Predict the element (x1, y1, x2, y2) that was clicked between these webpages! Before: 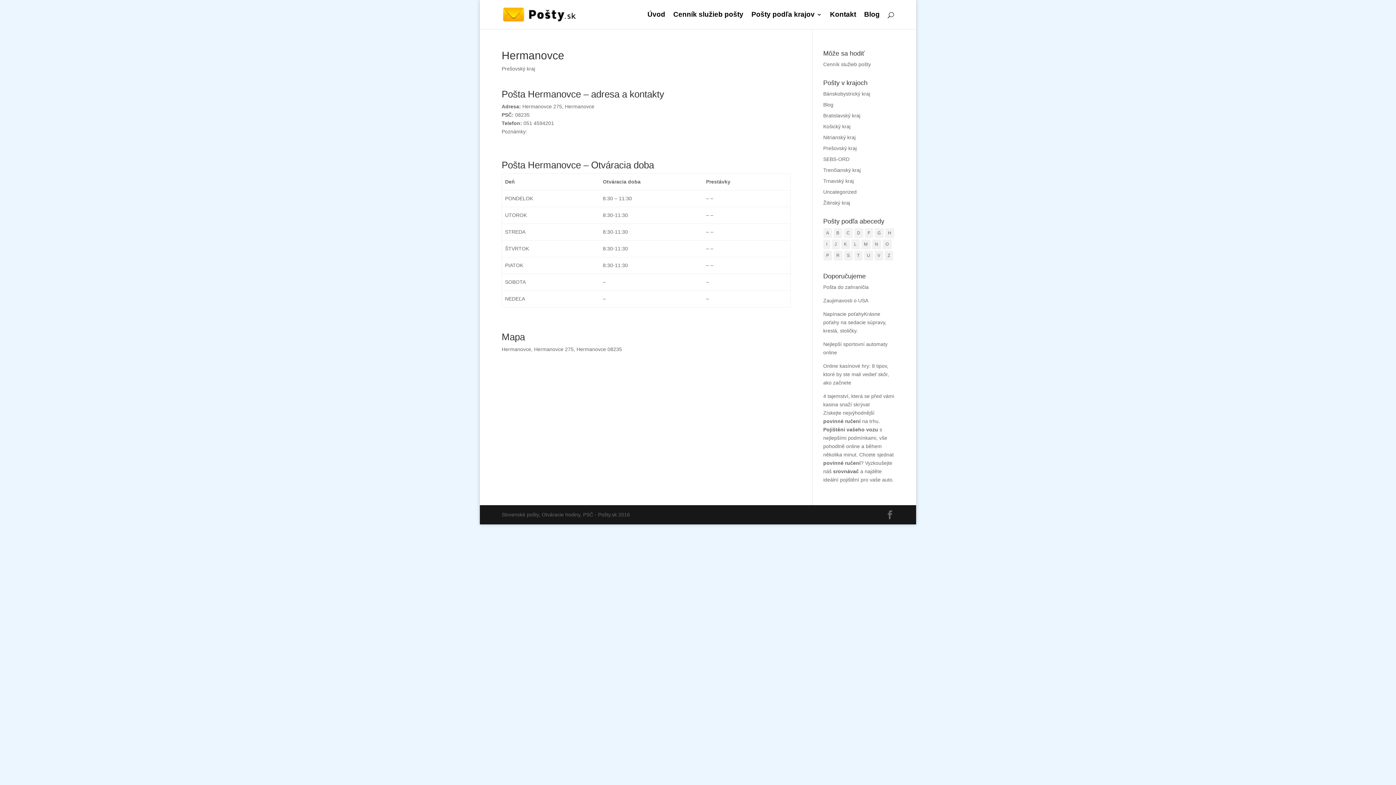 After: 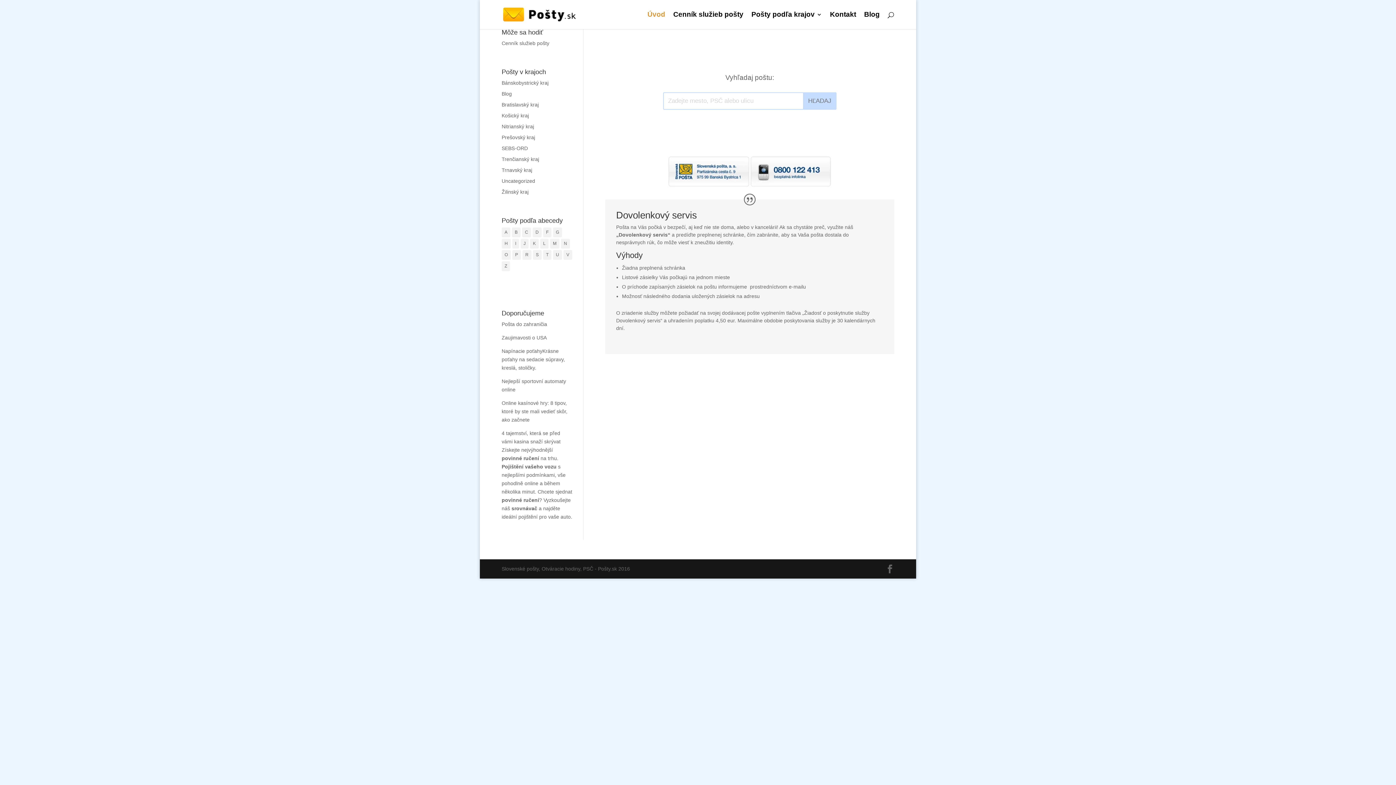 Action: bbox: (647, 12, 665, 29) label: Úvod